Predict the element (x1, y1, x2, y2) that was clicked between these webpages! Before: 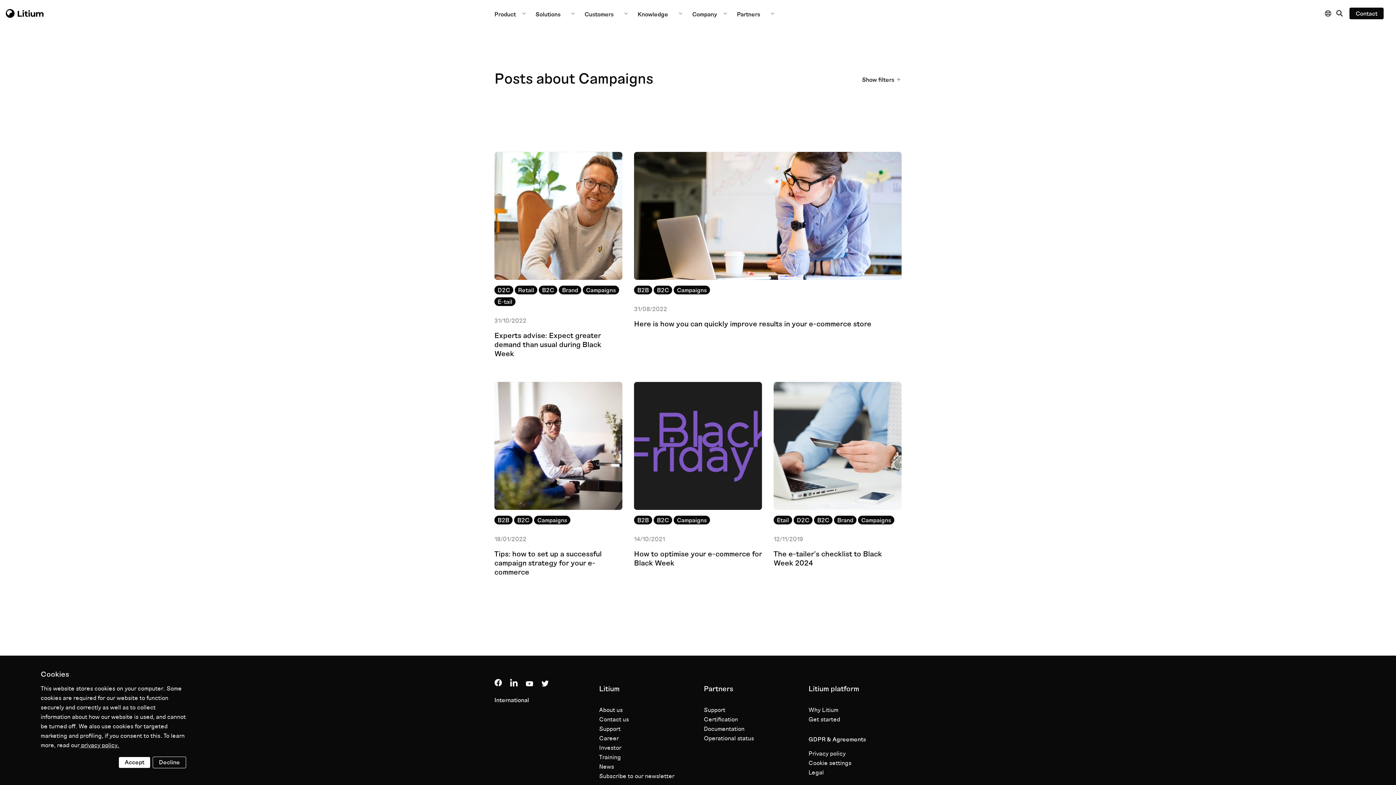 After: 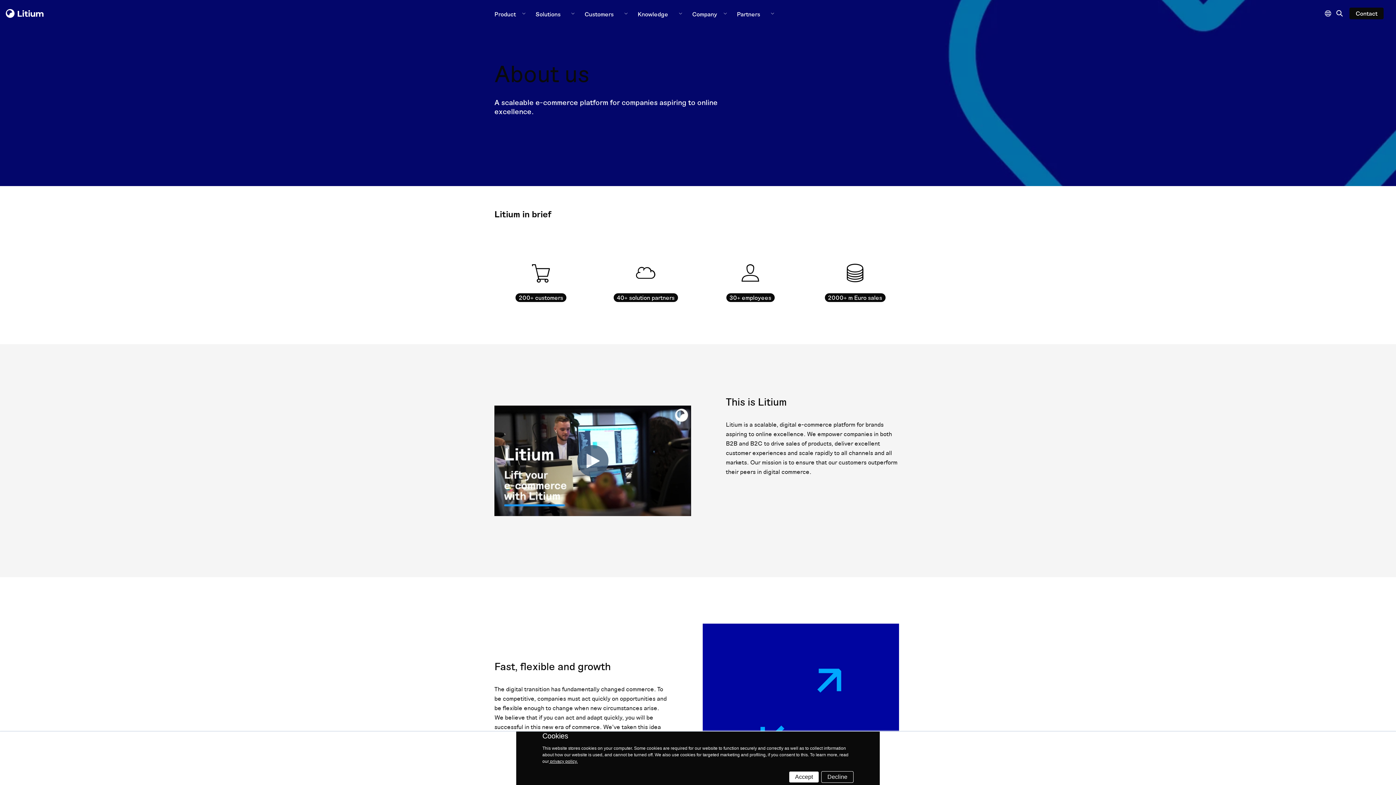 Action: label: About us bbox: (599, 705, 692, 715)